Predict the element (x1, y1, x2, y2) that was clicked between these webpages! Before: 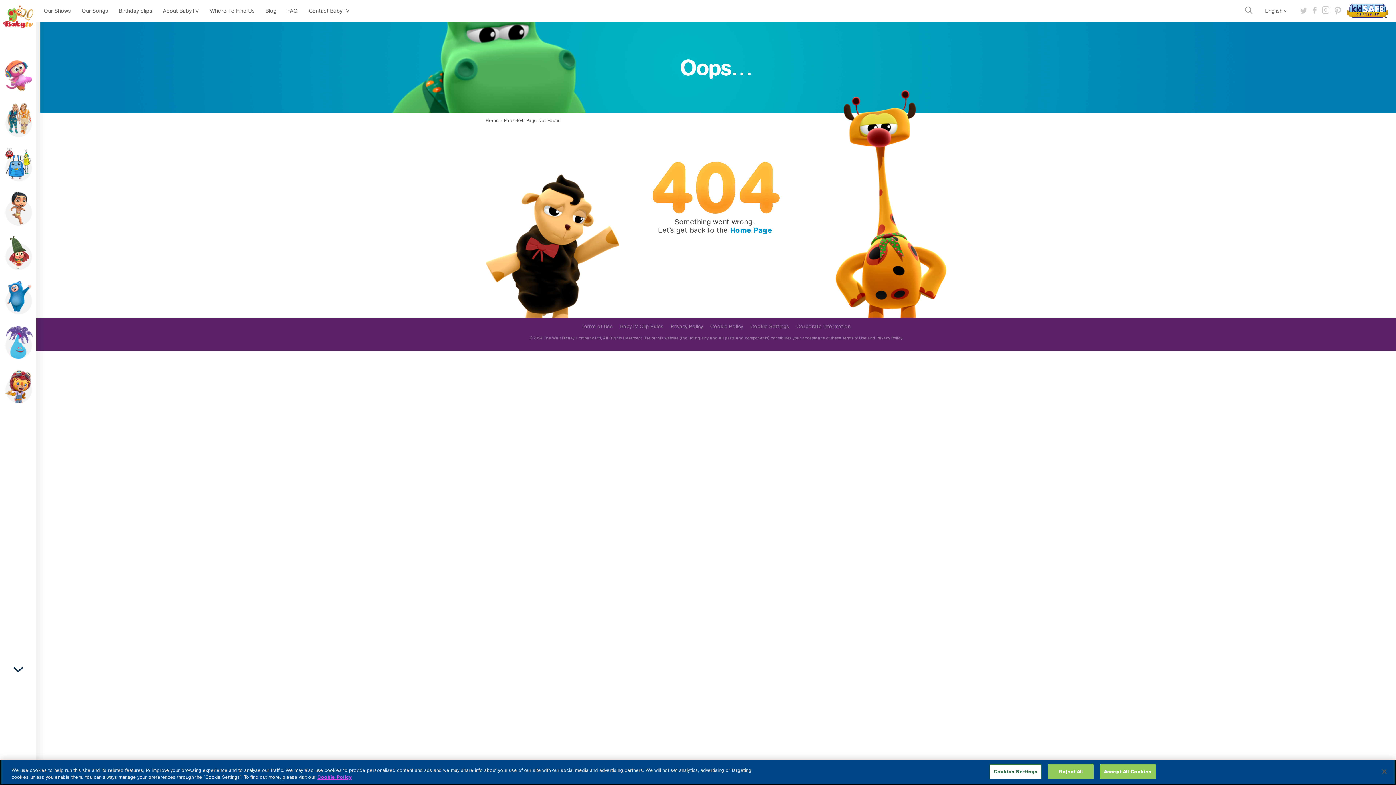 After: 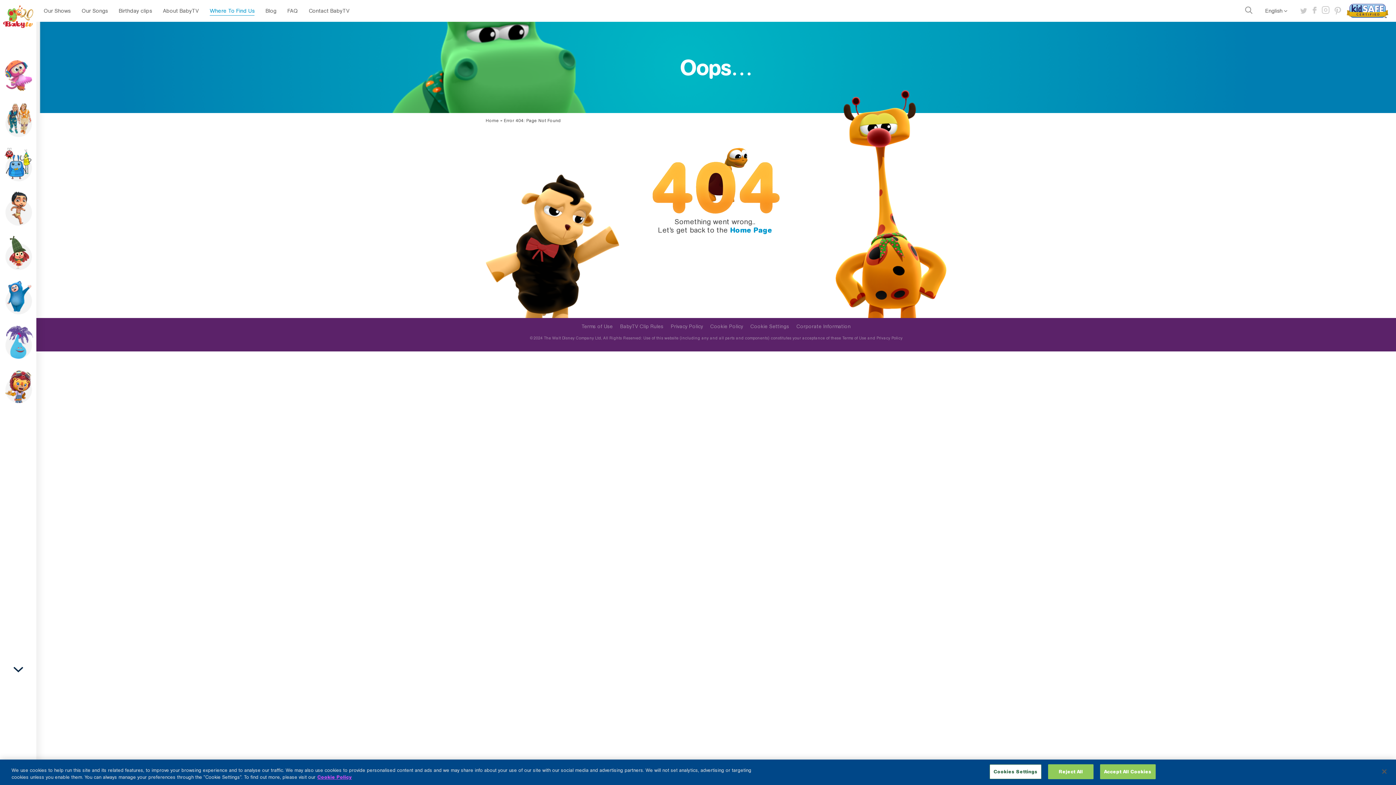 Action: label: Where To Find Us bbox: (209, 6, 254, 15)